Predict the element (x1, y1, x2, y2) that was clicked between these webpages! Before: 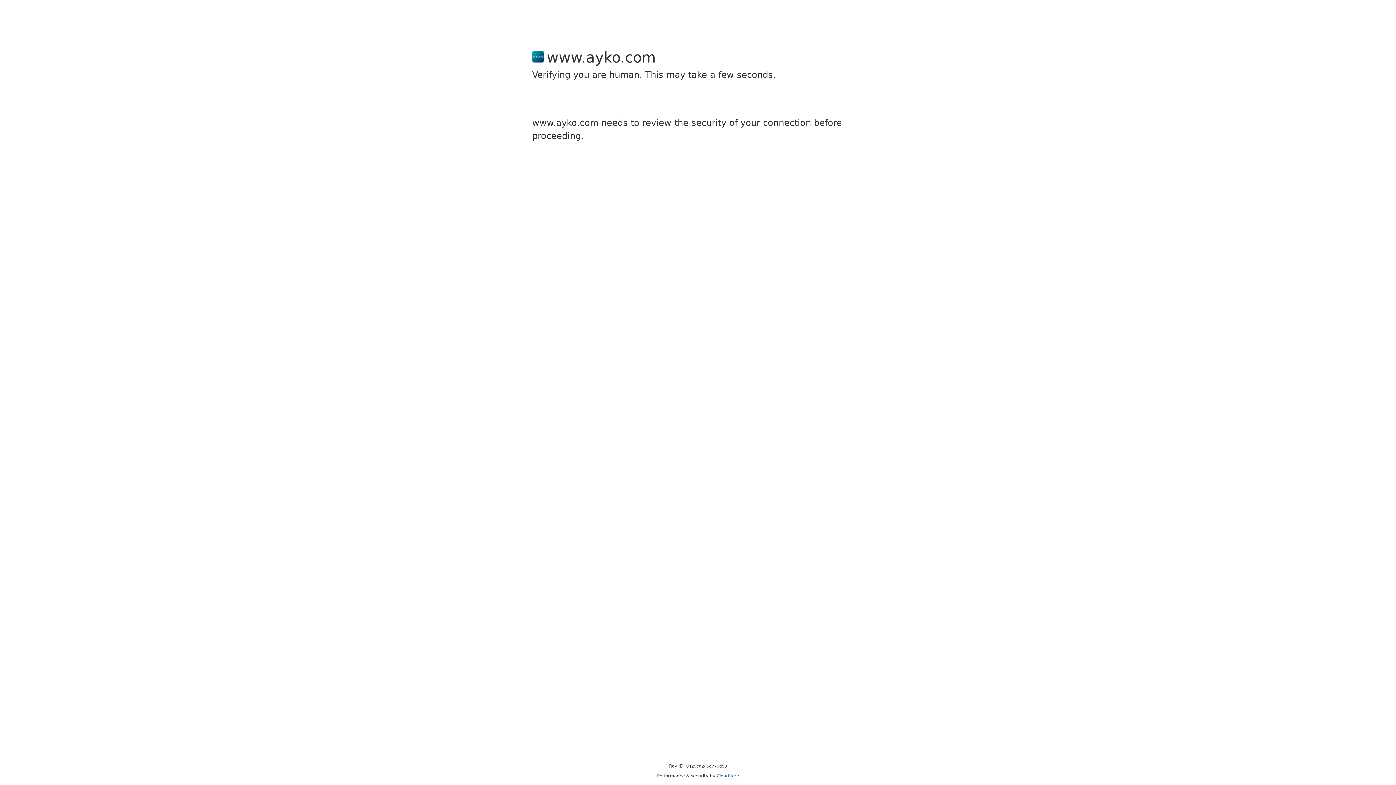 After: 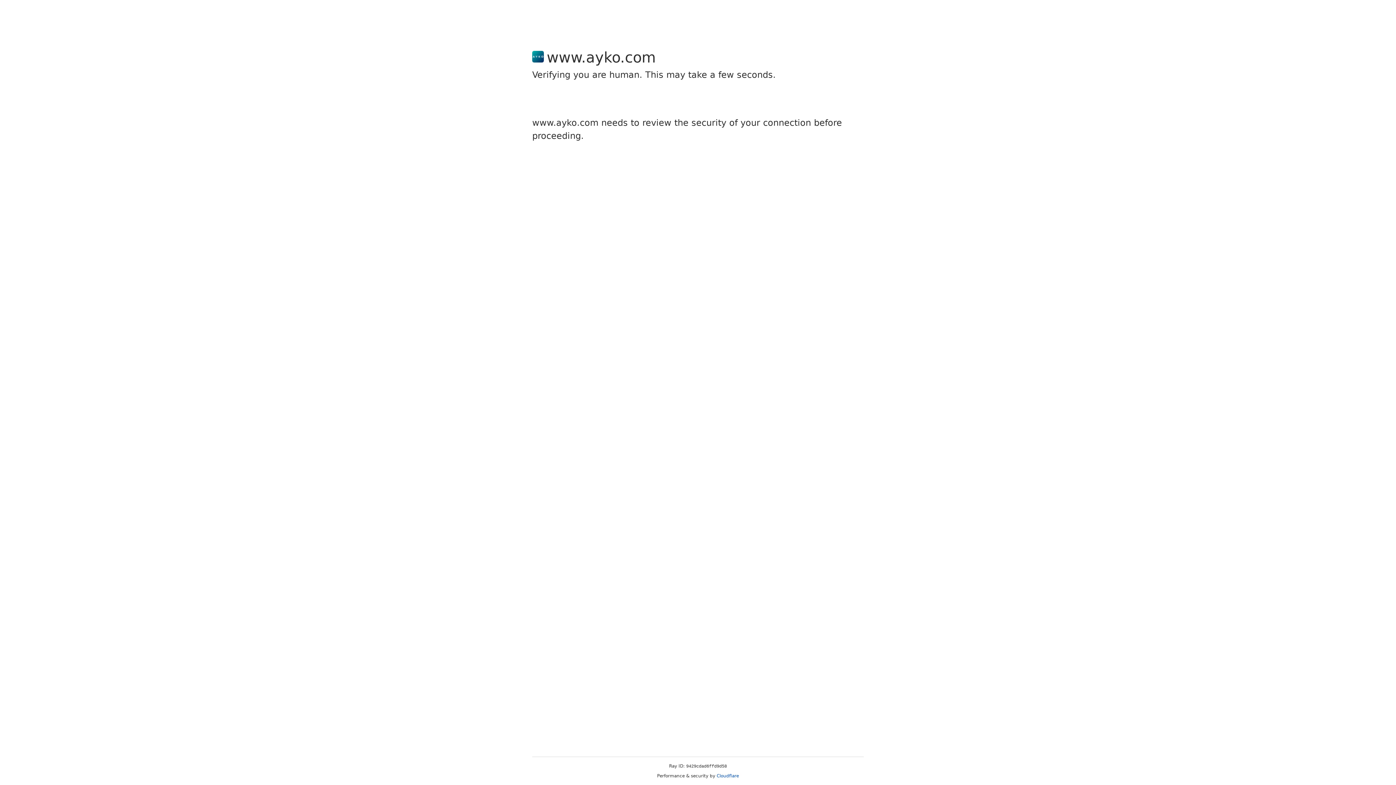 Action: bbox: (716, 773, 739, 778) label: Cloudflare